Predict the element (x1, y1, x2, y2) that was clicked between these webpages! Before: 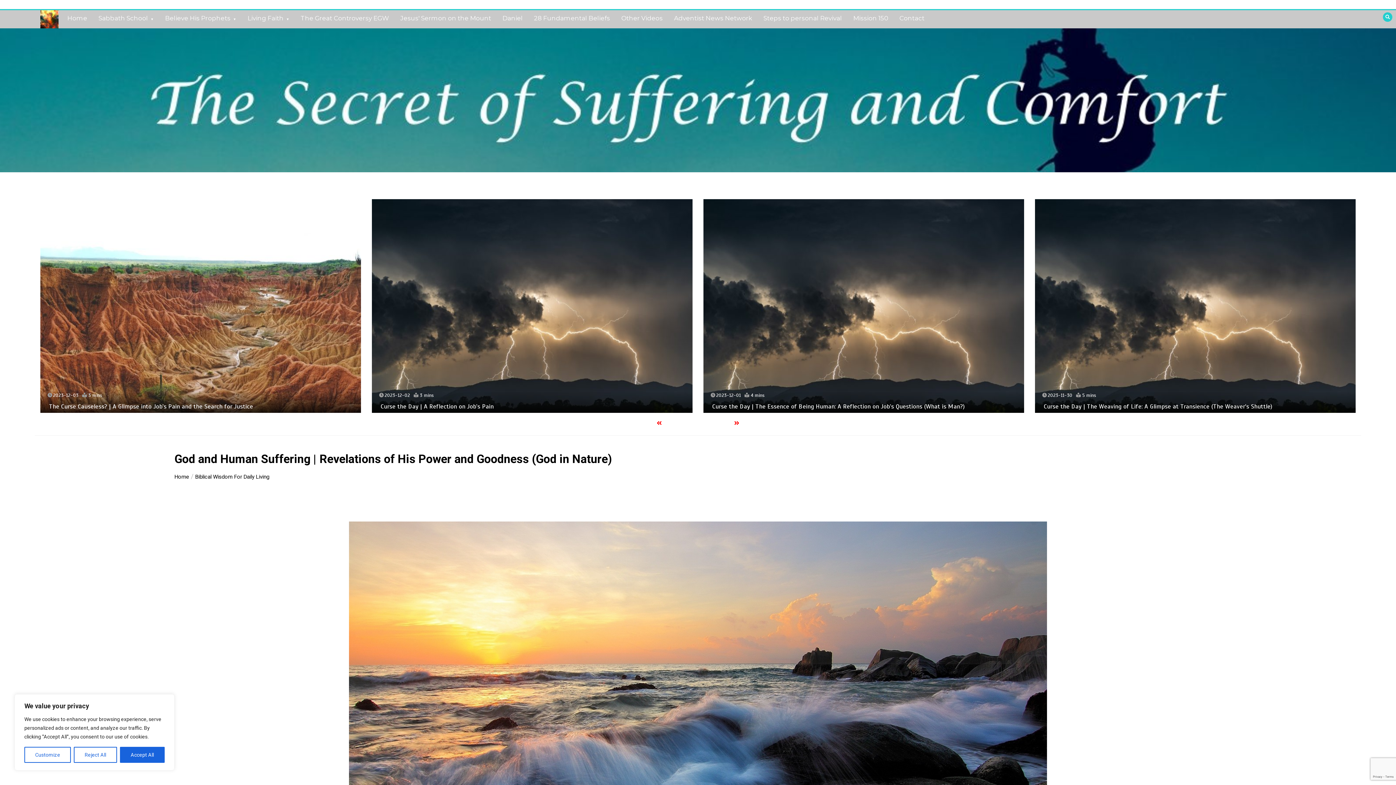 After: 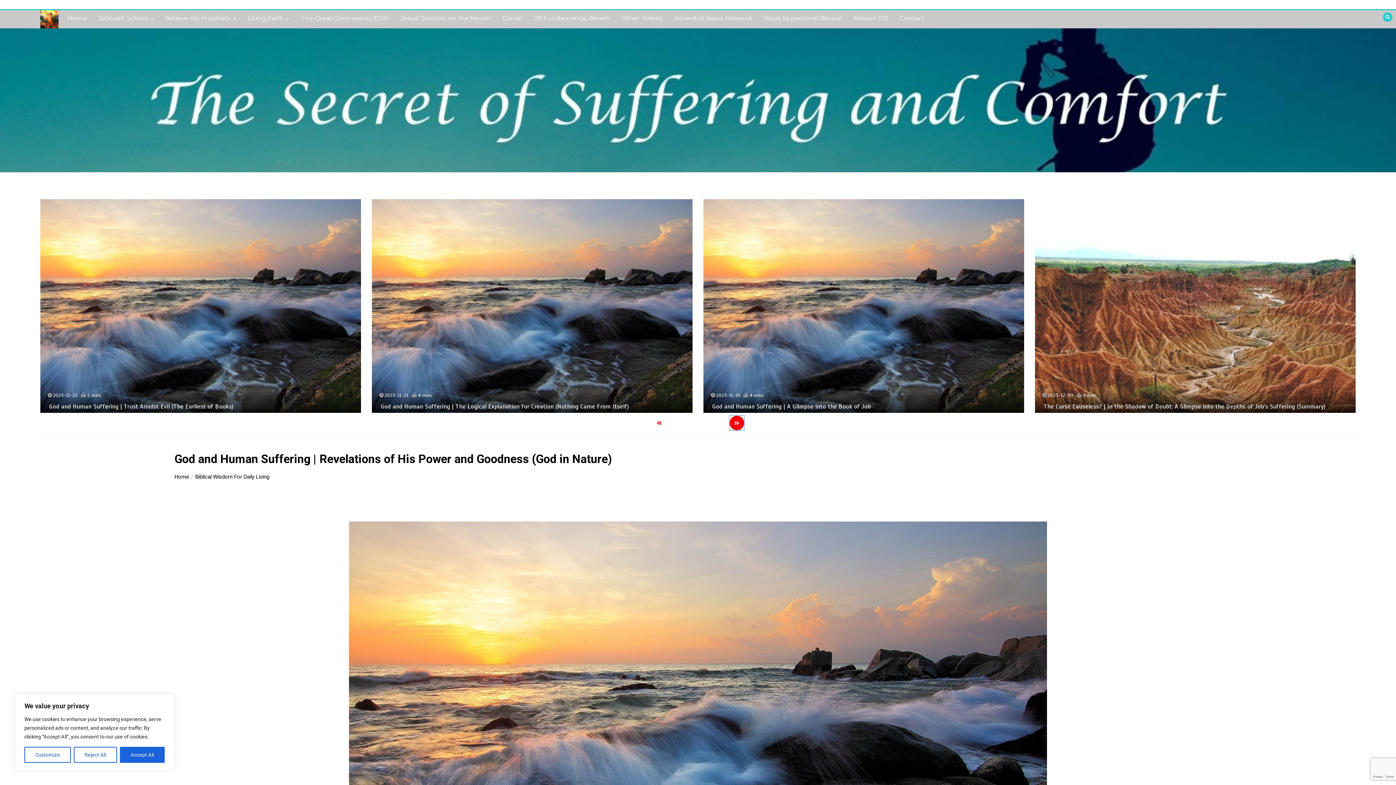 Action: bbox: (729, 415, 744, 430)